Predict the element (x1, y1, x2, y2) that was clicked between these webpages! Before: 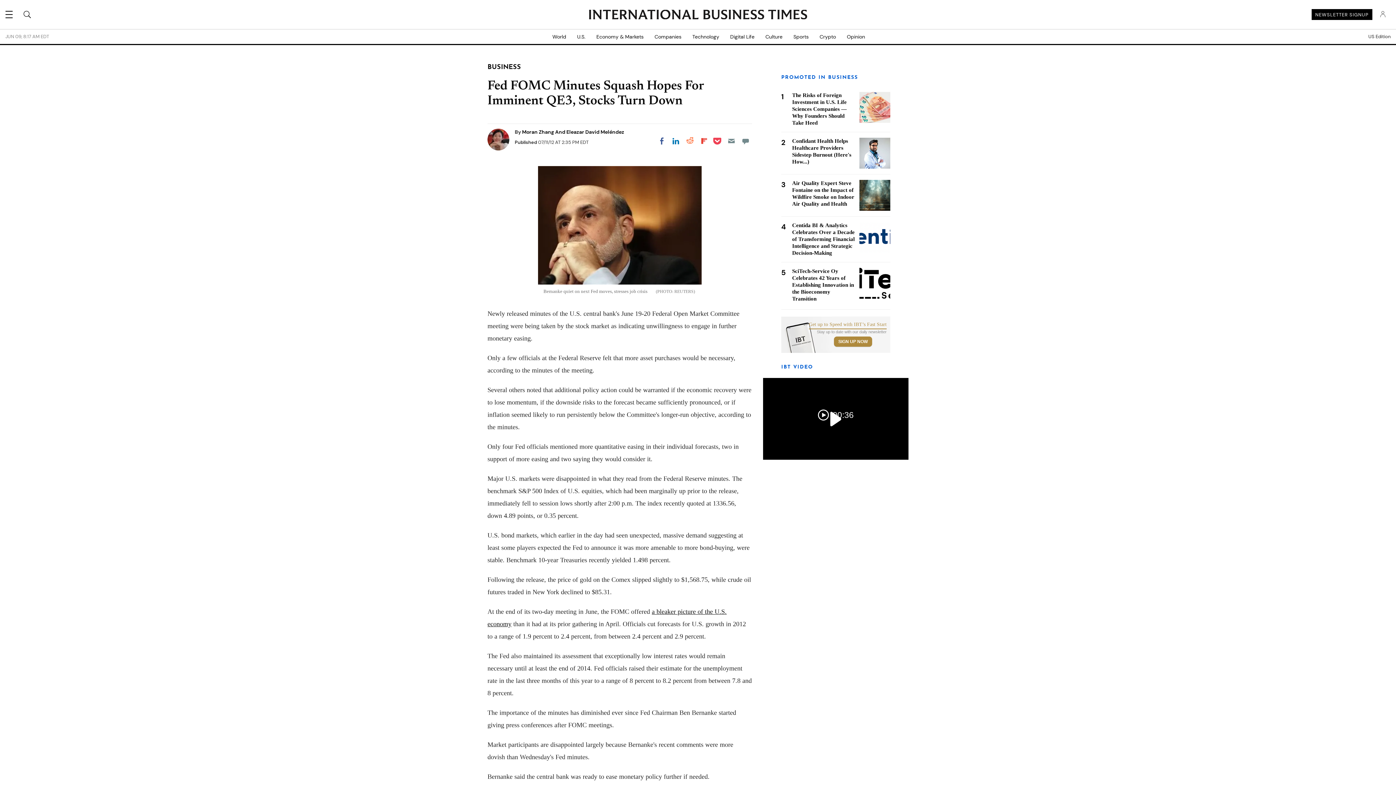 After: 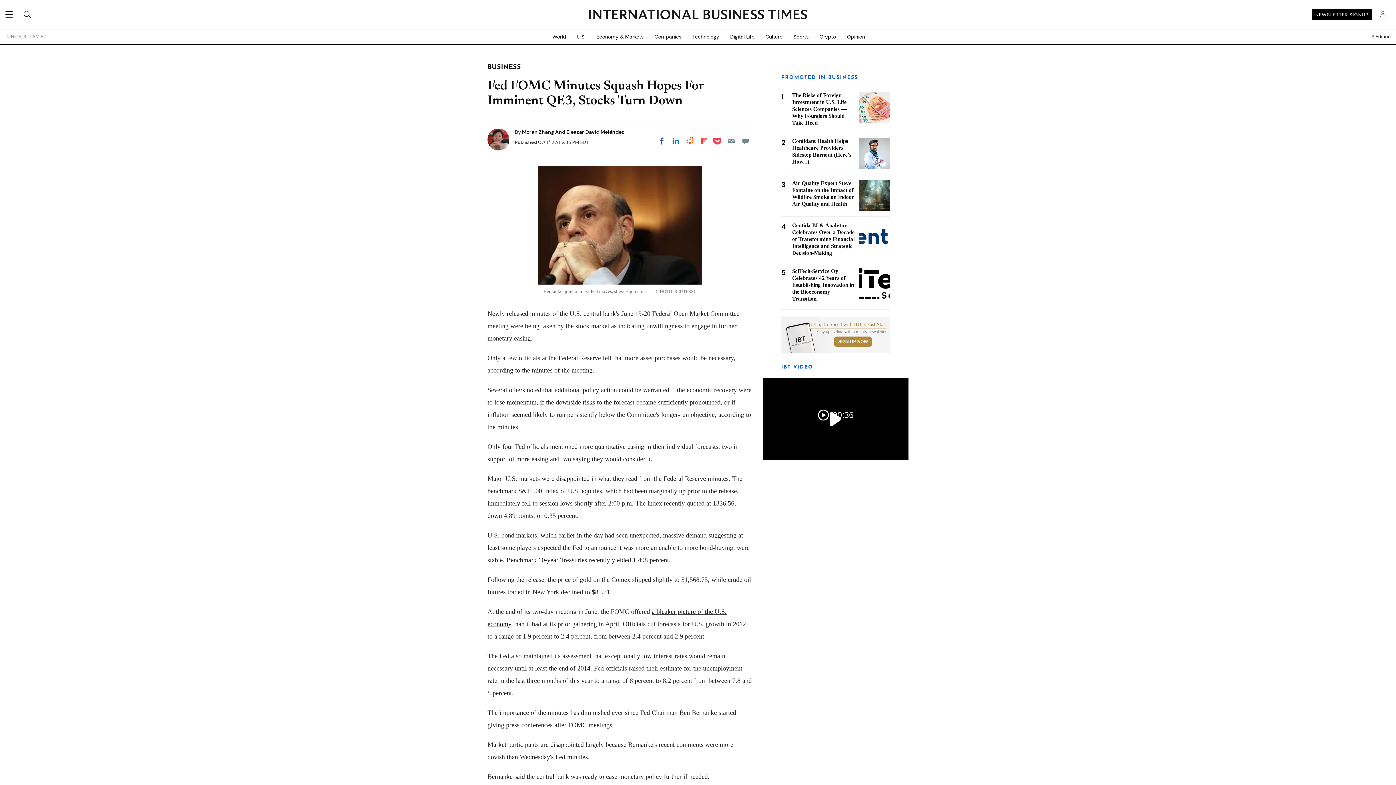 Action: label: Share on Pocket bbox: (710, 134, 724, 147)